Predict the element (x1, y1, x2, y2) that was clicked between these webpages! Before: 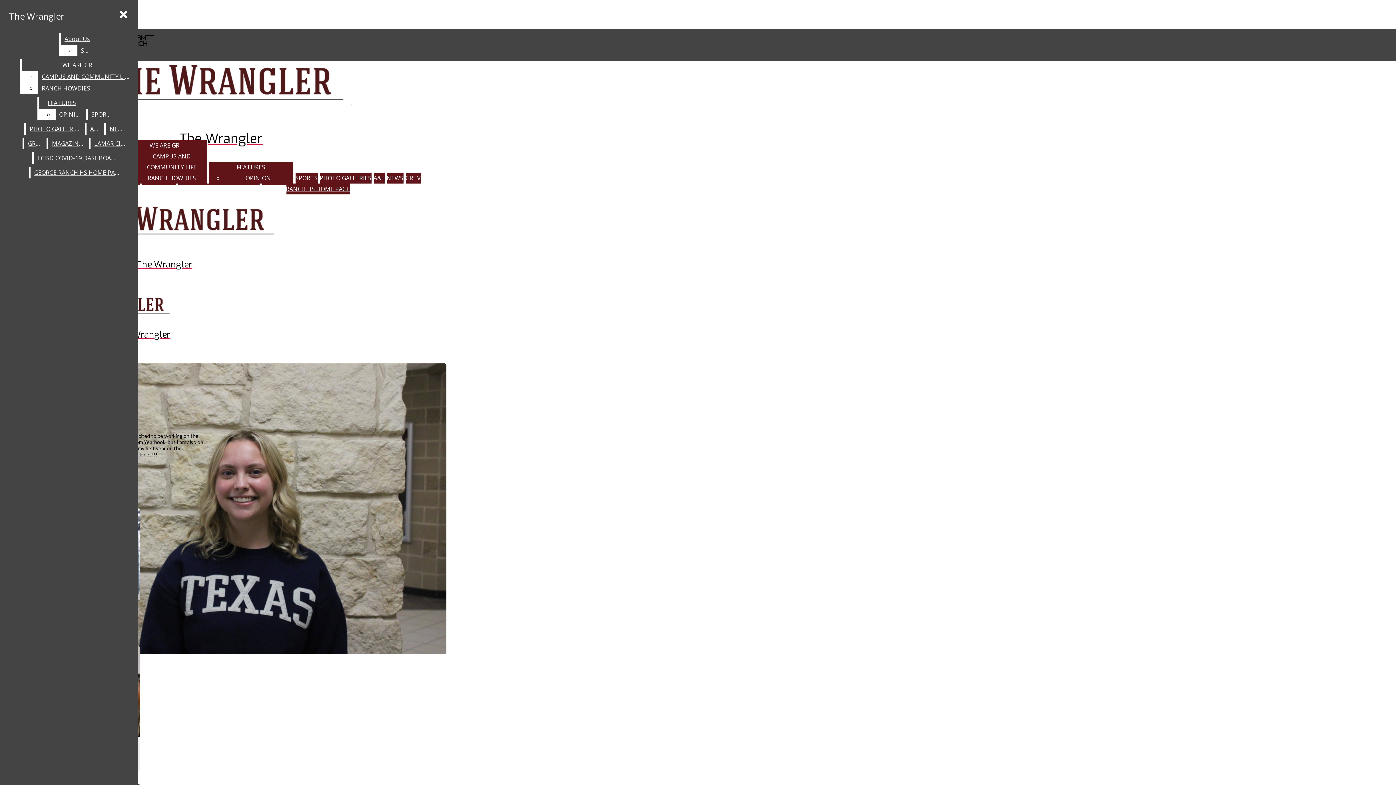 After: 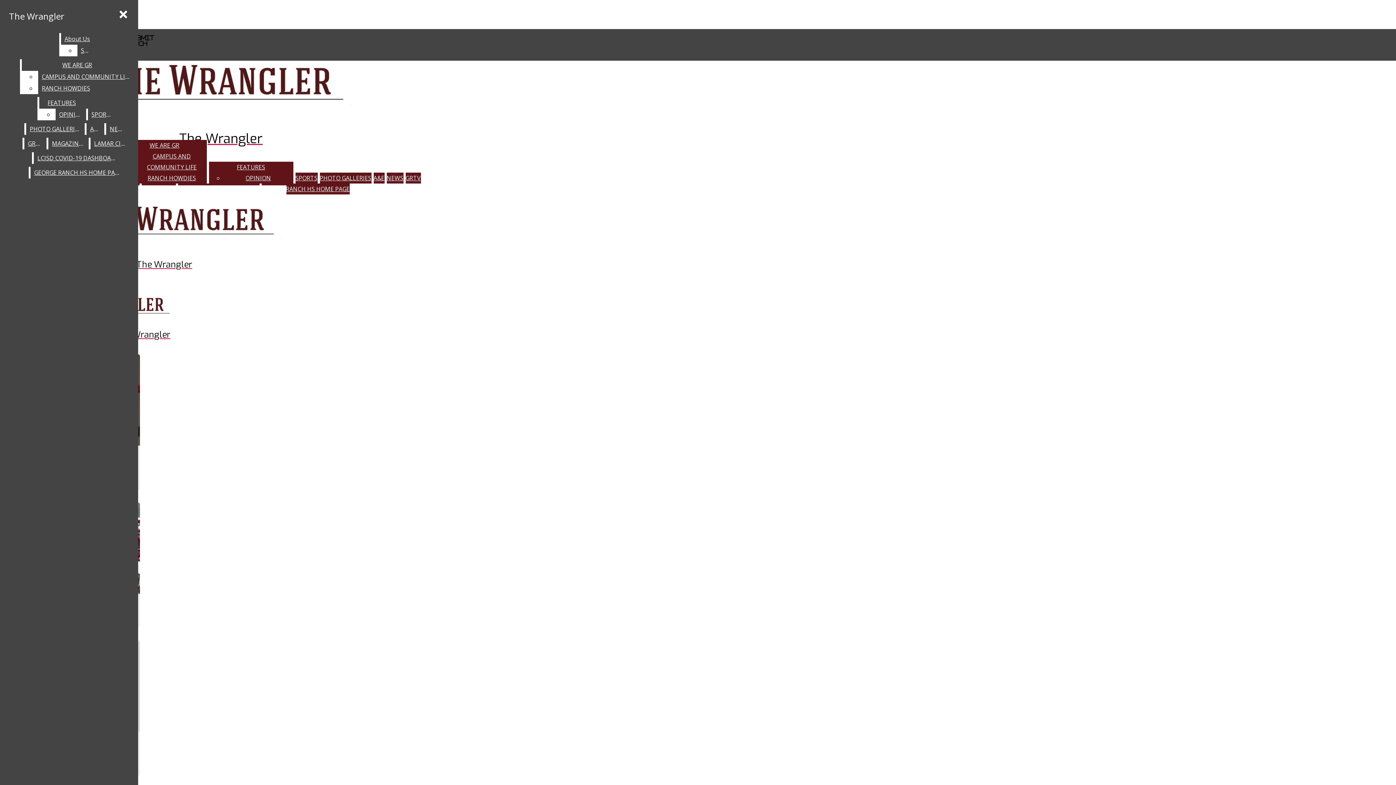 Action: label: WE ARE GR bbox: (149, 141, 179, 149)